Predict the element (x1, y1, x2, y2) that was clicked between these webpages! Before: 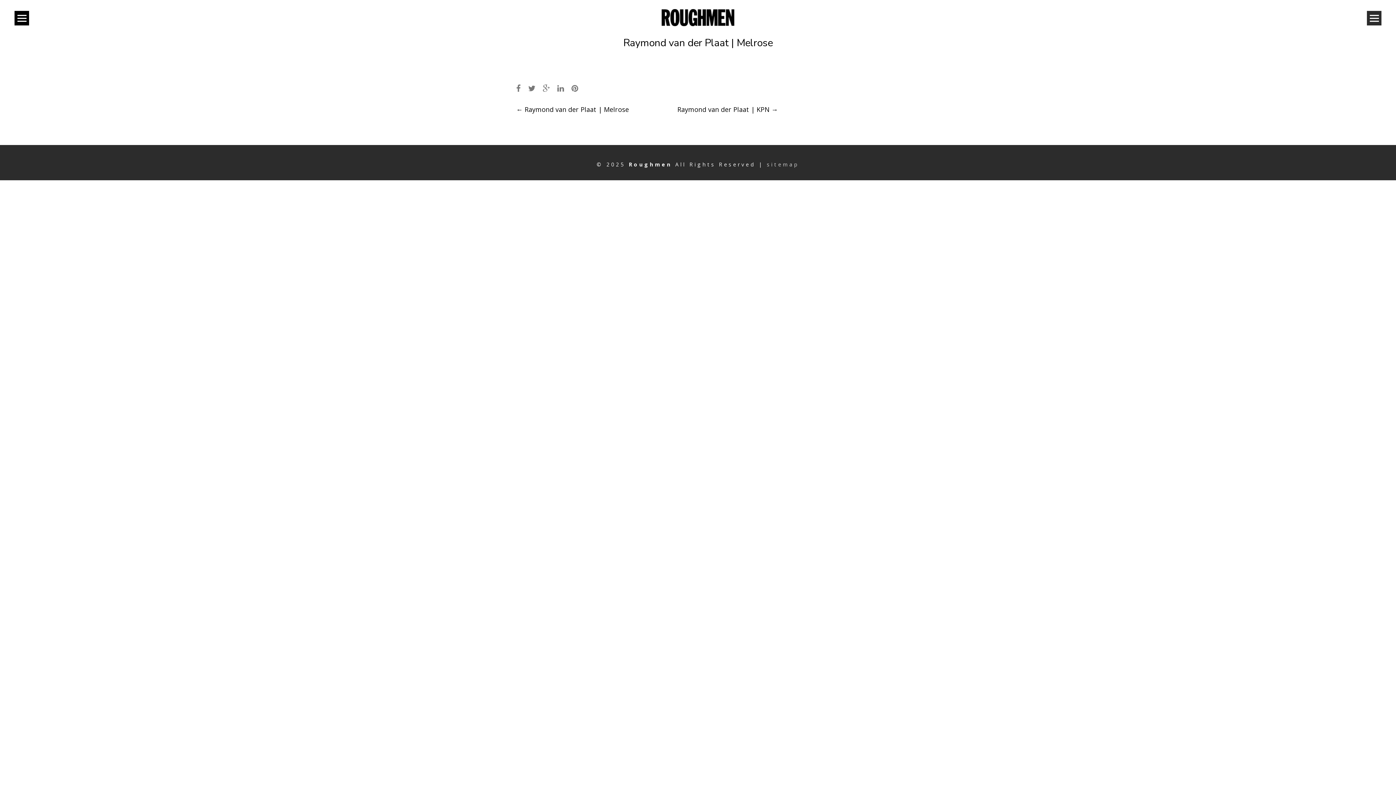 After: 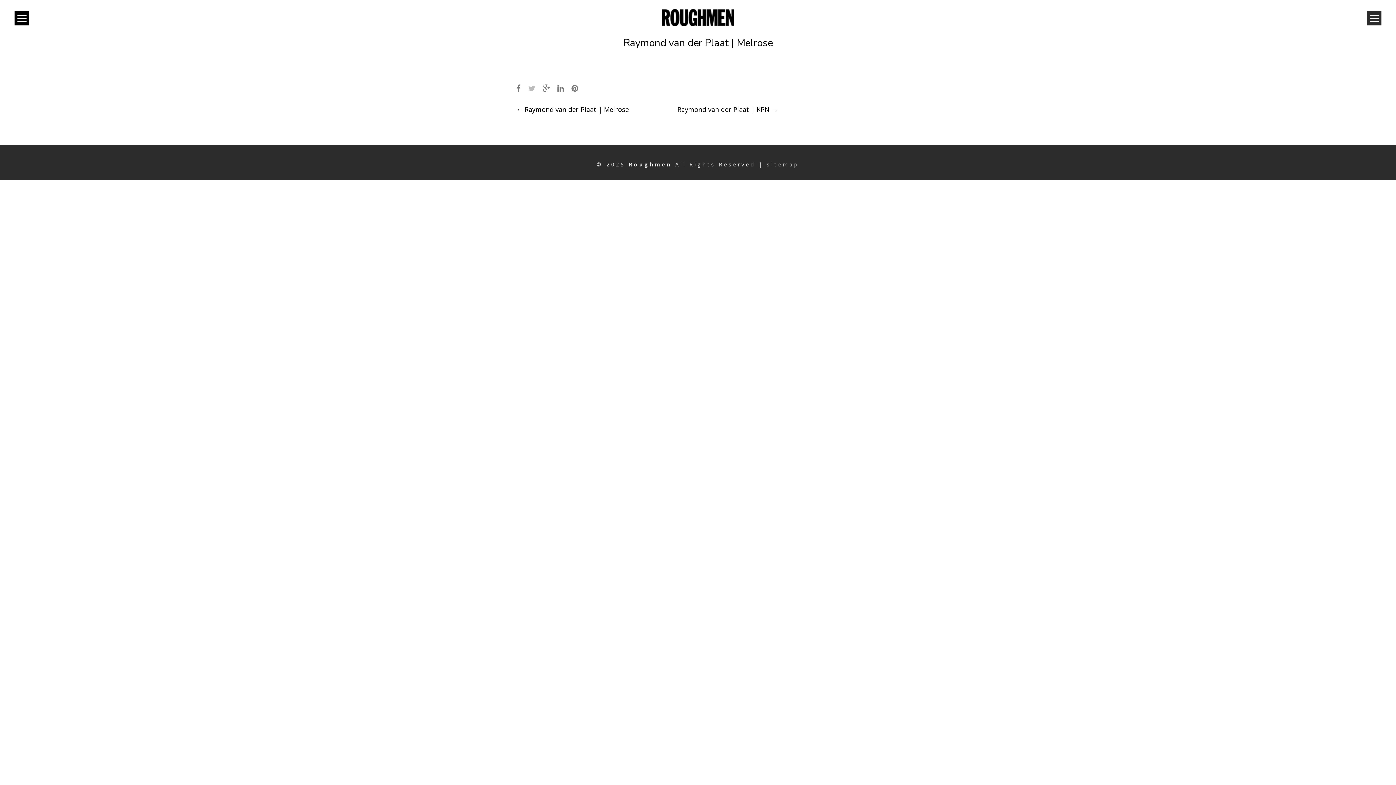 Action: bbox: (528, 82, 535, 93)